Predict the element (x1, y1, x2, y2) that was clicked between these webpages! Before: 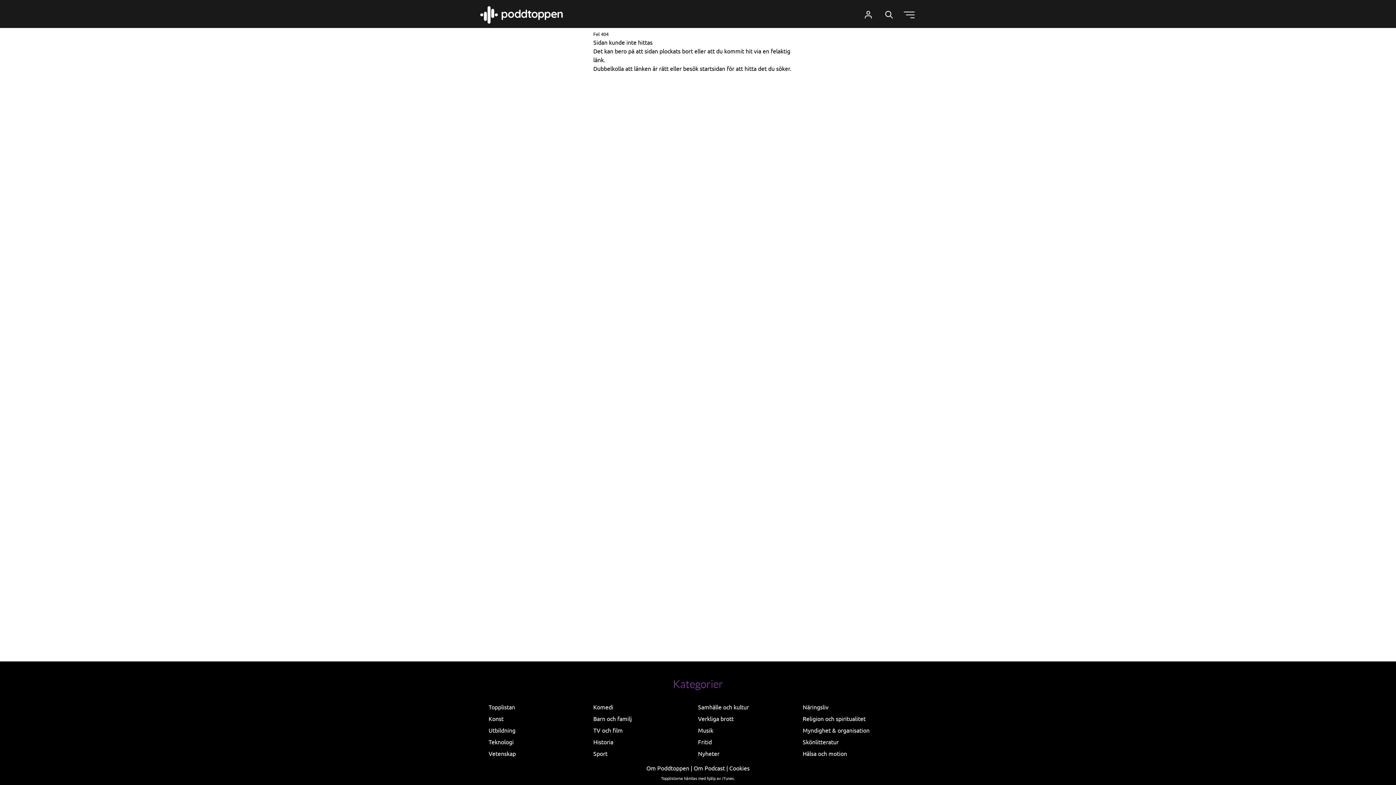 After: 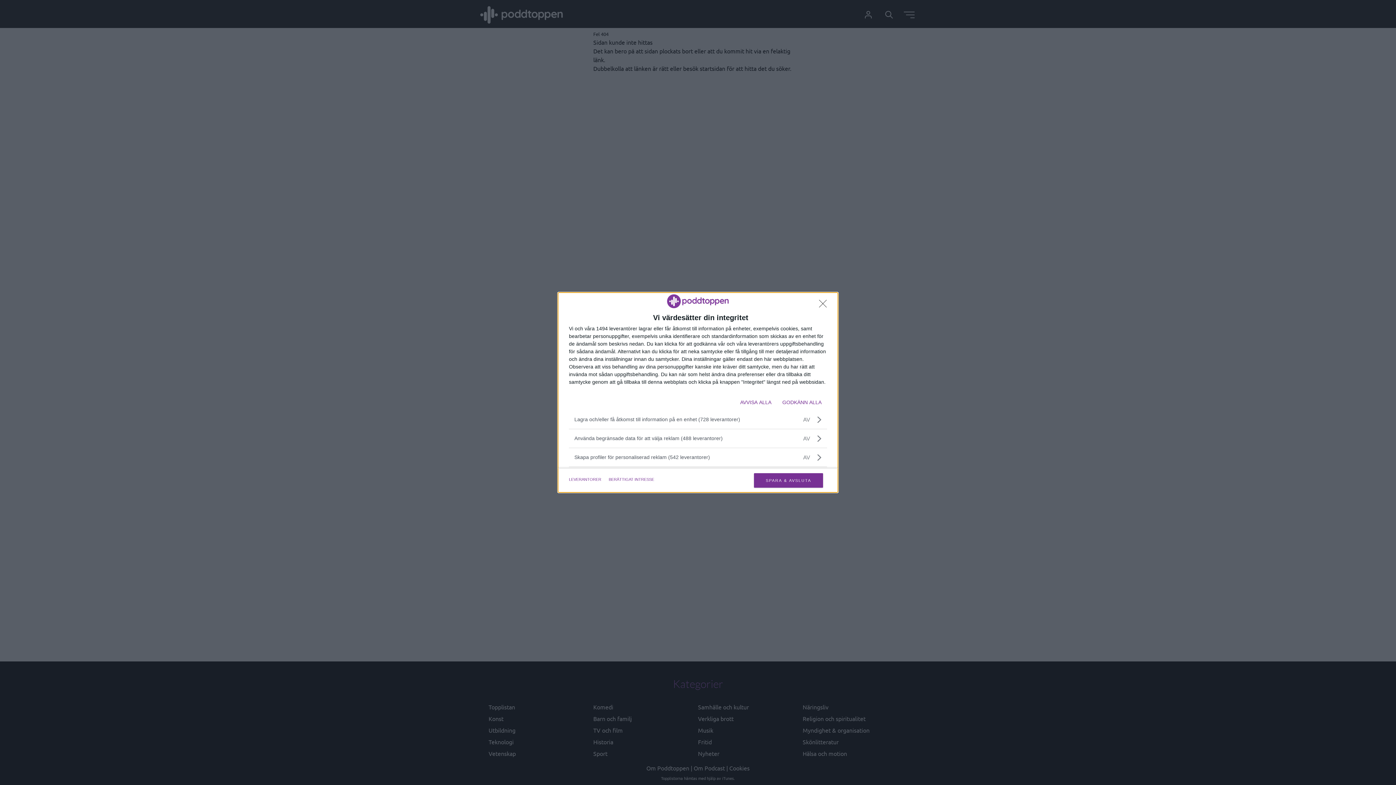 Action: label: Cookies bbox: (729, 764, 749, 775)